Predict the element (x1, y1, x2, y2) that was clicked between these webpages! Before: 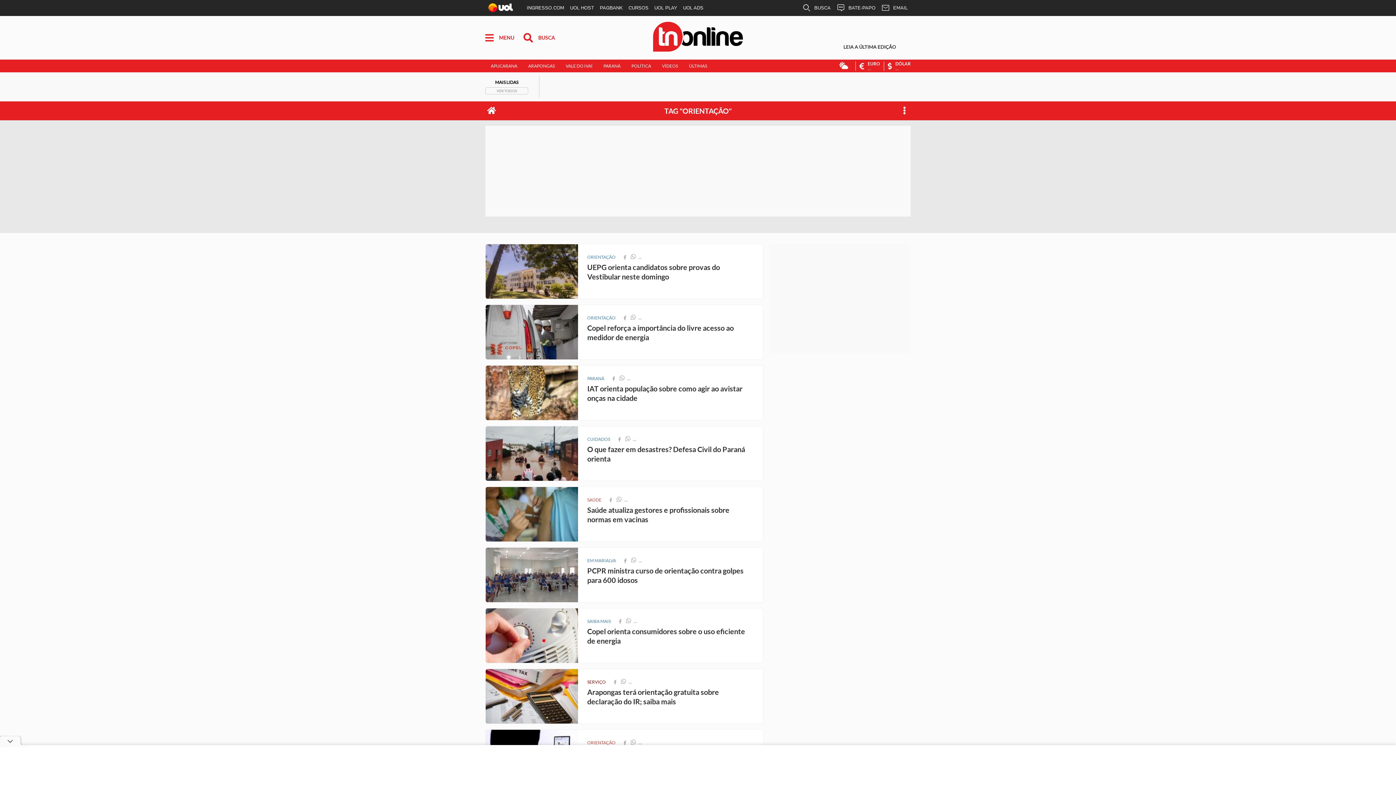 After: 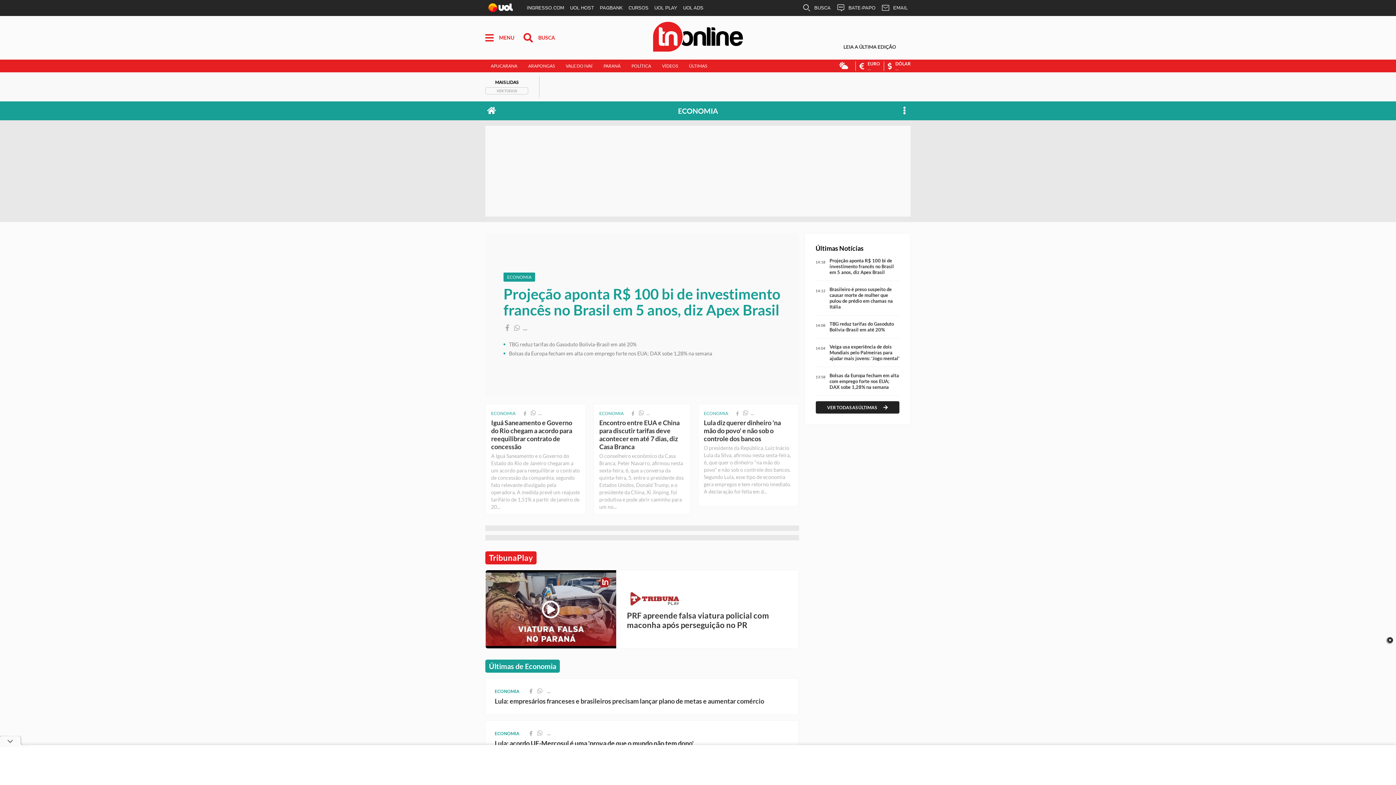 Action: bbox: (855, 61, 883, 70) label: Euro